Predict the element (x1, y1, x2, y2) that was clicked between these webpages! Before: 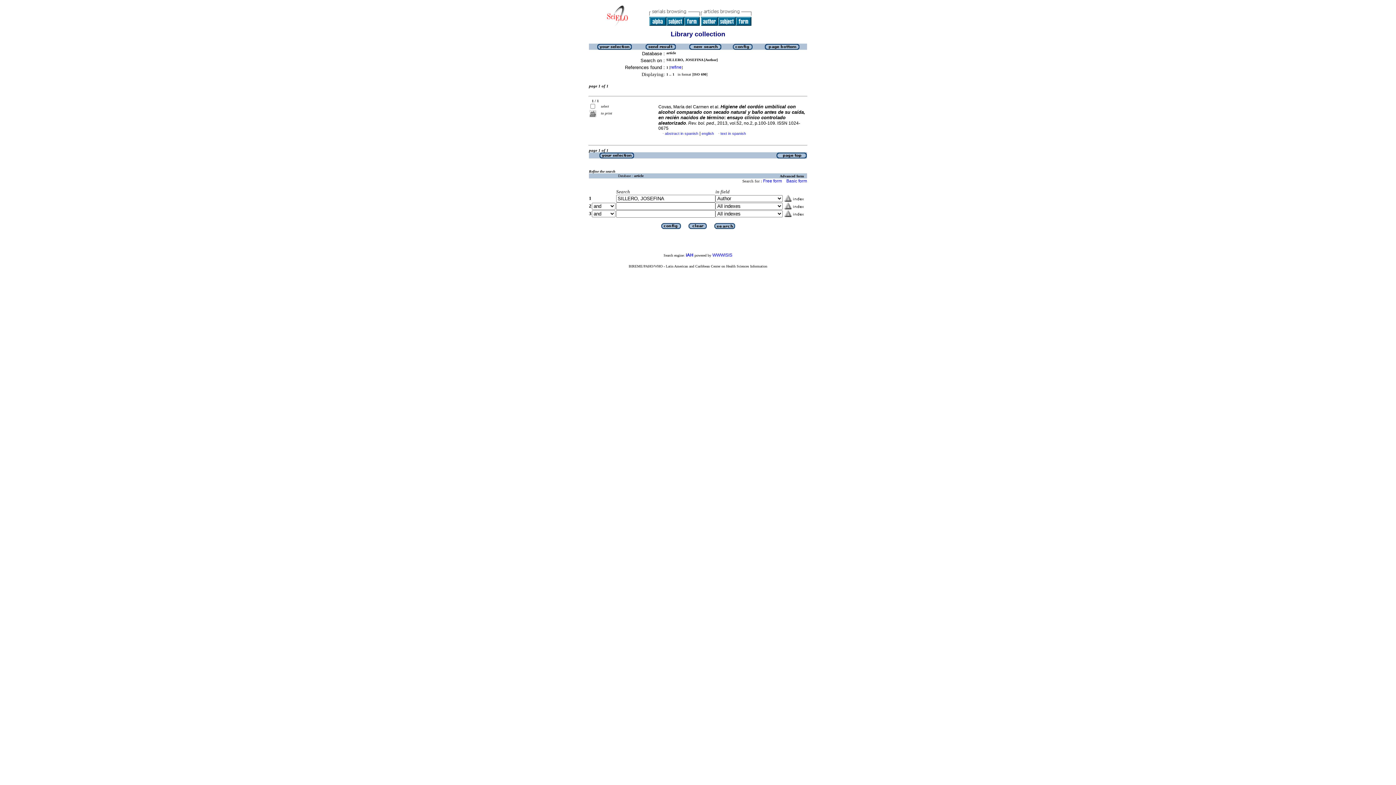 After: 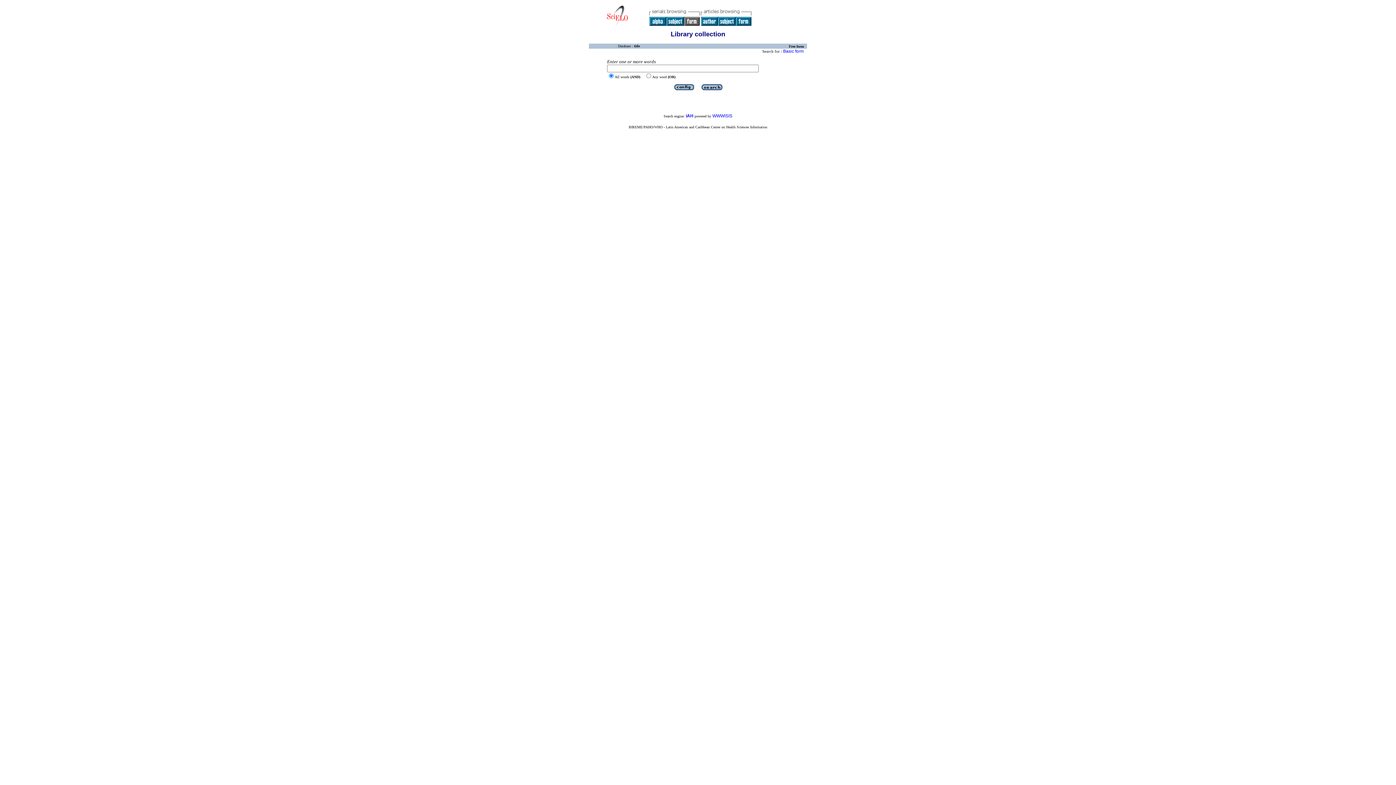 Action: bbox: (684, 21, 700, 26)